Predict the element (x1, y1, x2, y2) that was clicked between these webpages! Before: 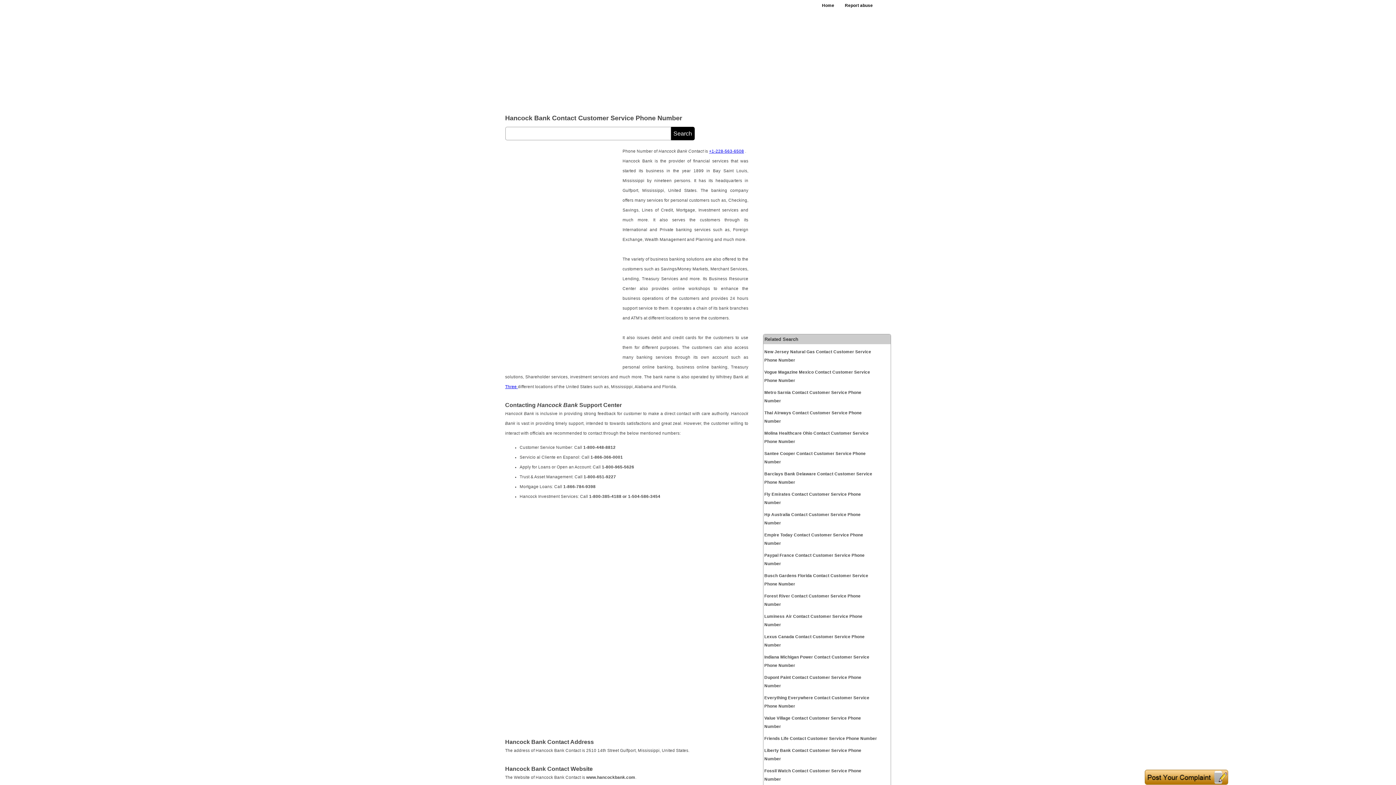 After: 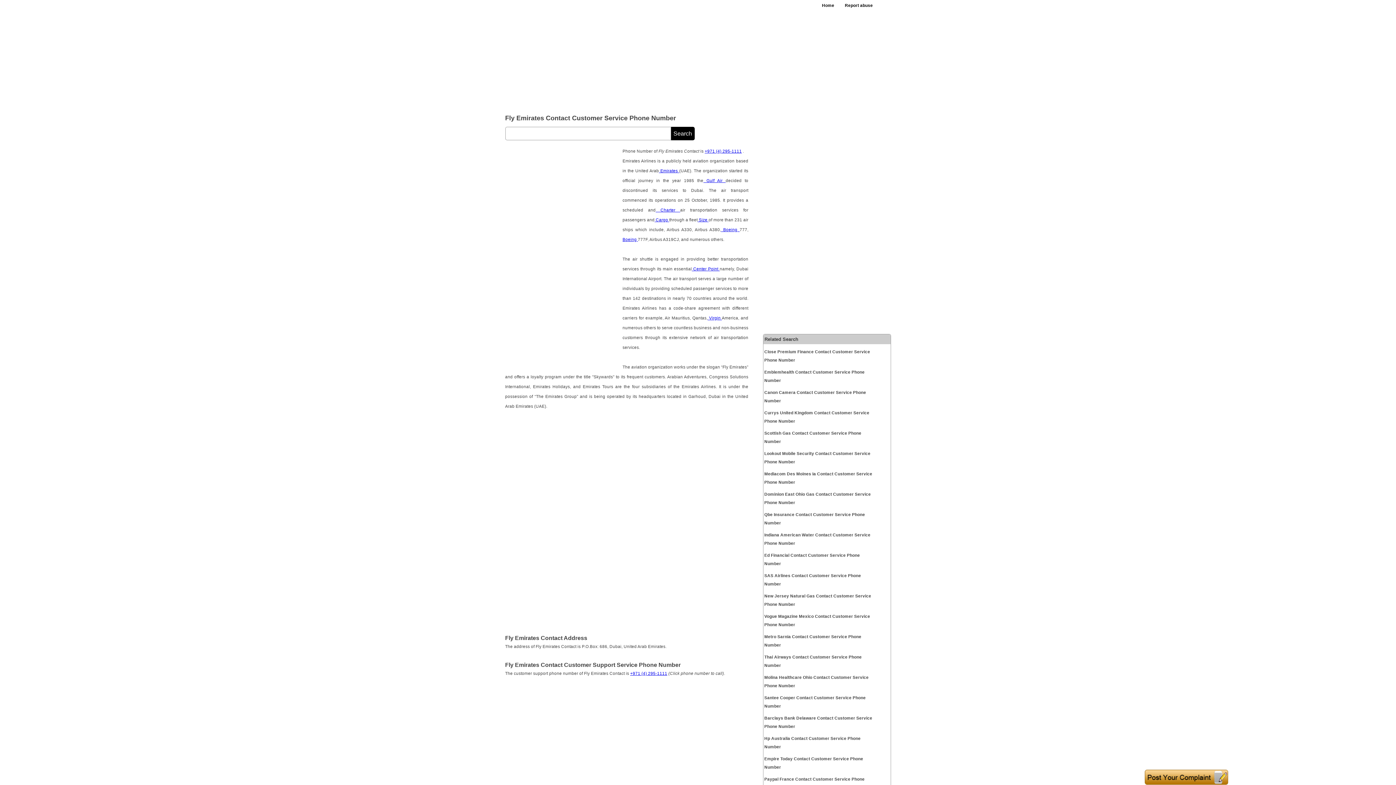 Action: label: Fly Emirates Contact Customer Service Phone Number bbox: (764, 490, 877, 507)